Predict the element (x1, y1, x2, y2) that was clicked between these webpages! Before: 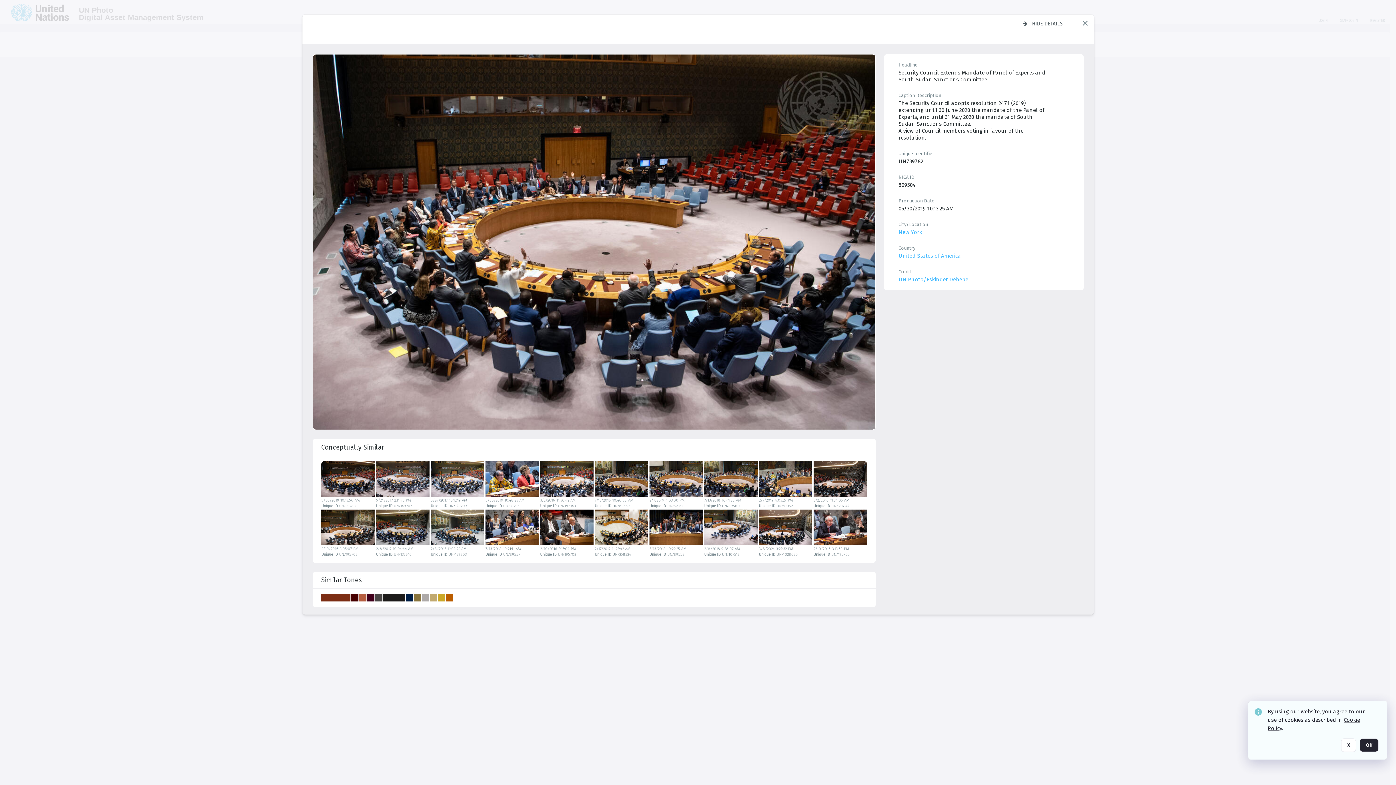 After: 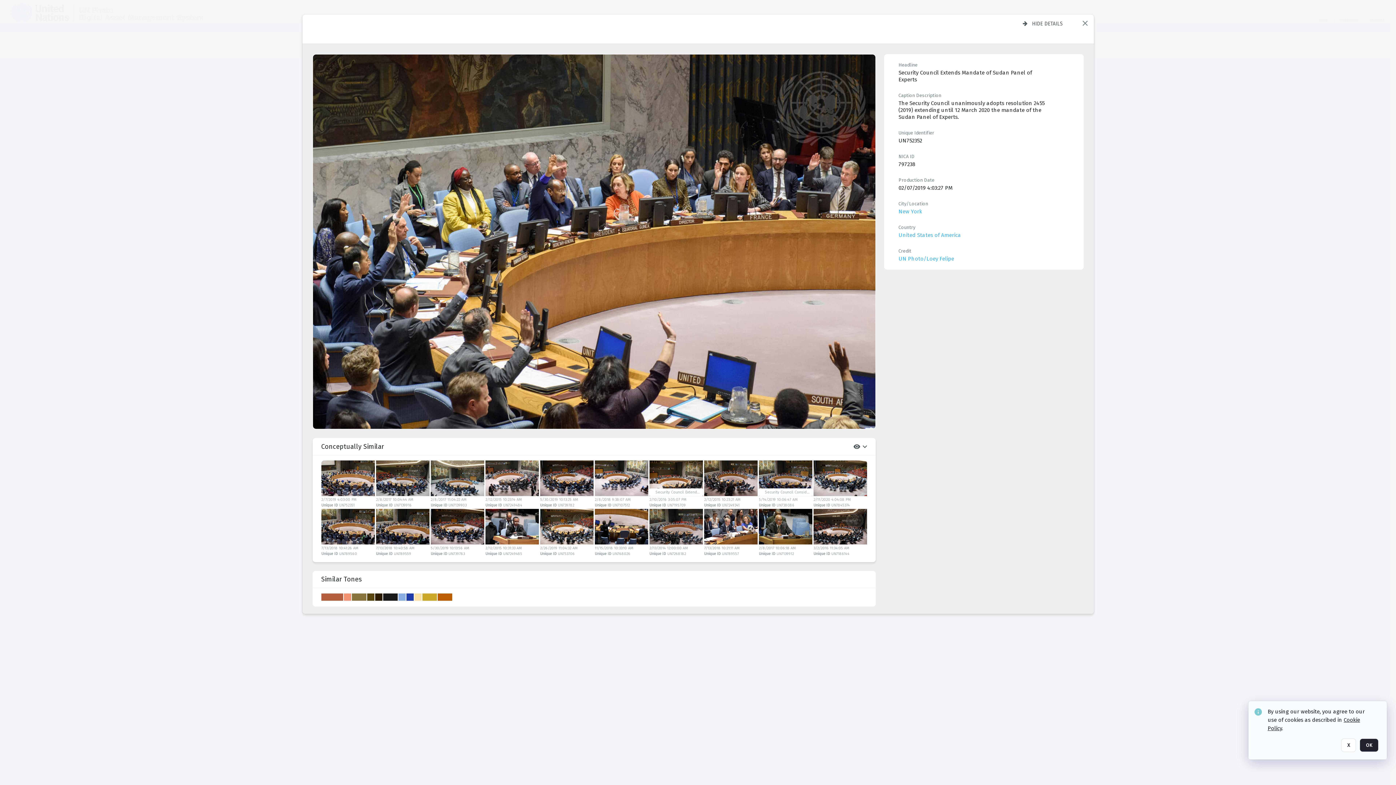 Action: bbox: (758, 461, 812, 497)